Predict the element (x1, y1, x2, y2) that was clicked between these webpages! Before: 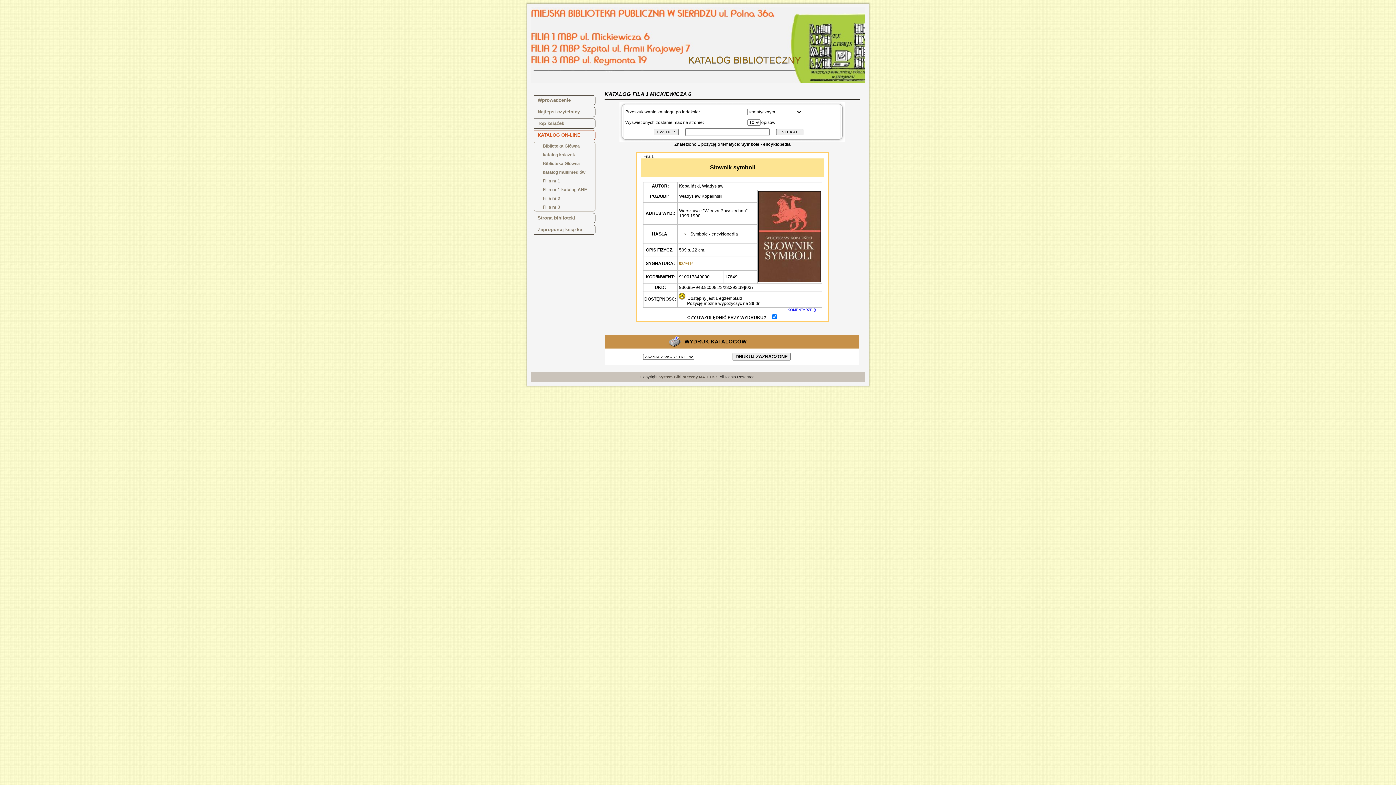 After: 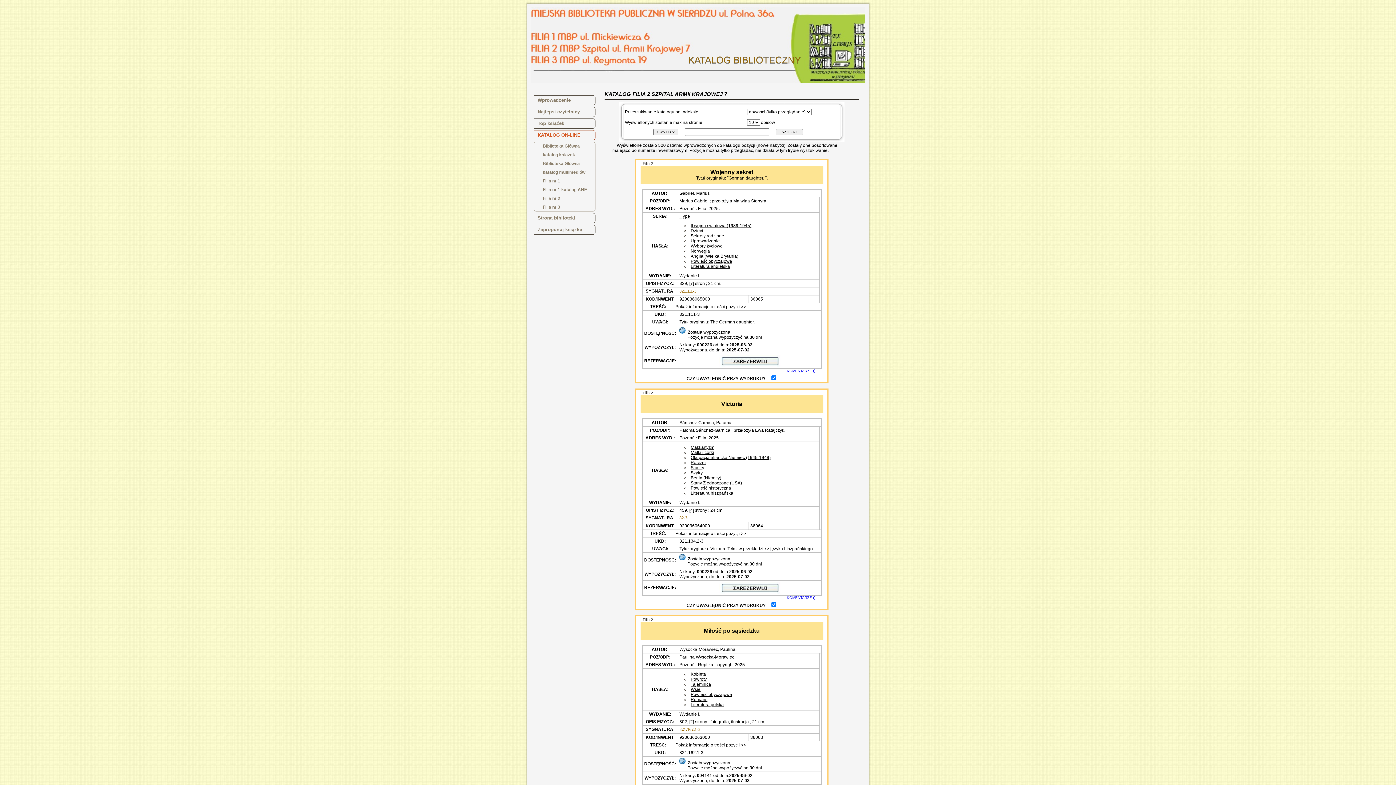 Action: bbox: (533, 194, 595, 202) label: Filia nr 2